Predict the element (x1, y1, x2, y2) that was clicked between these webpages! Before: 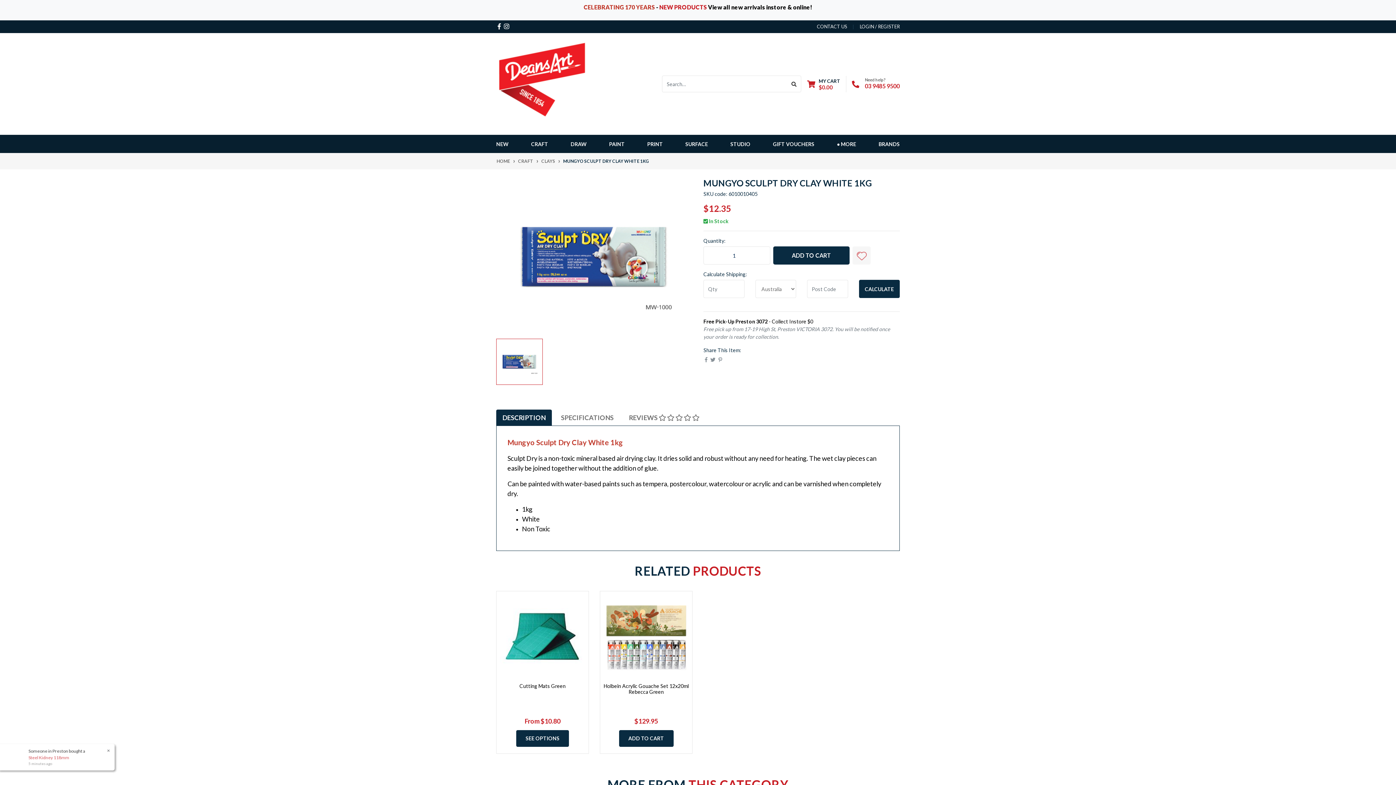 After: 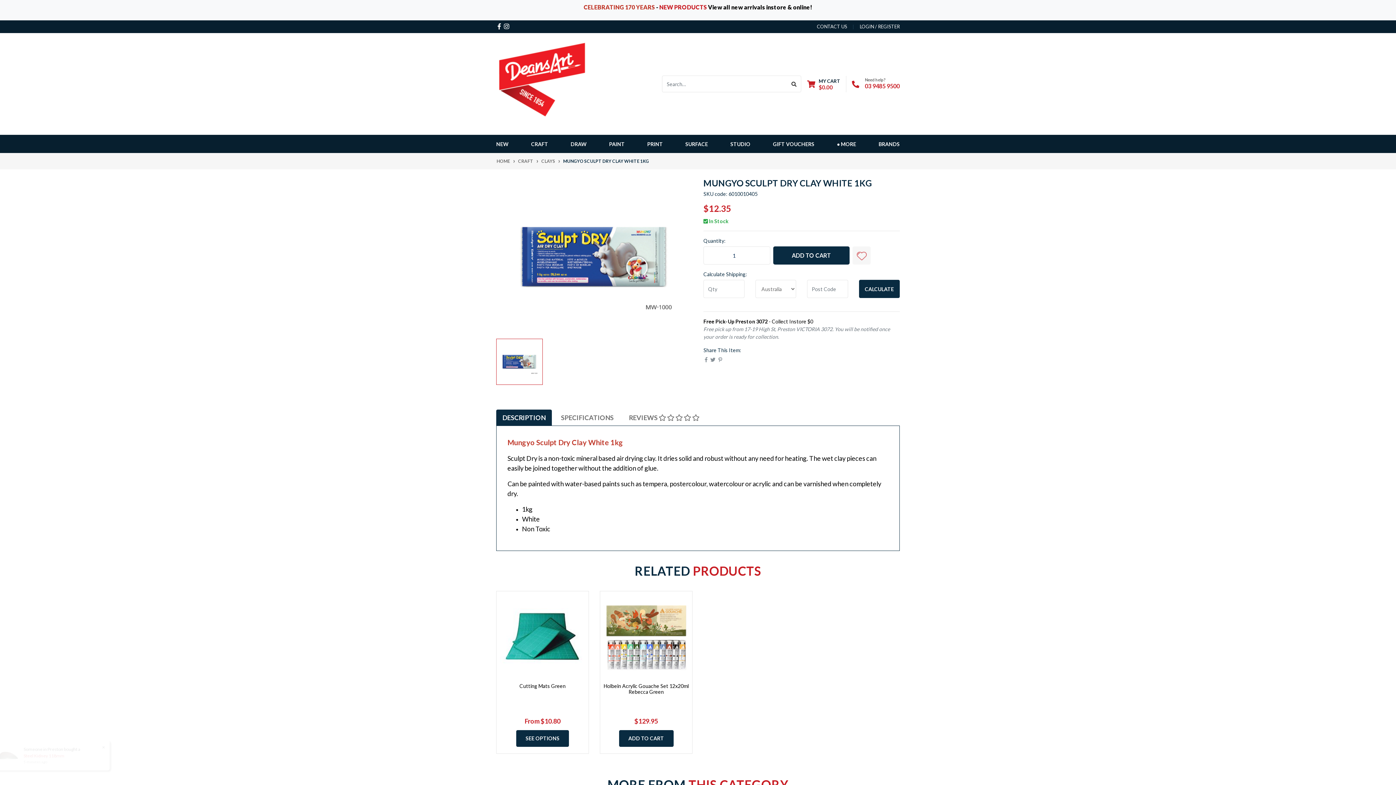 Action: bbox: (563, 158, 649, 164) label: MUNGYO SCULPT DRY CLAY WHITE 1KG